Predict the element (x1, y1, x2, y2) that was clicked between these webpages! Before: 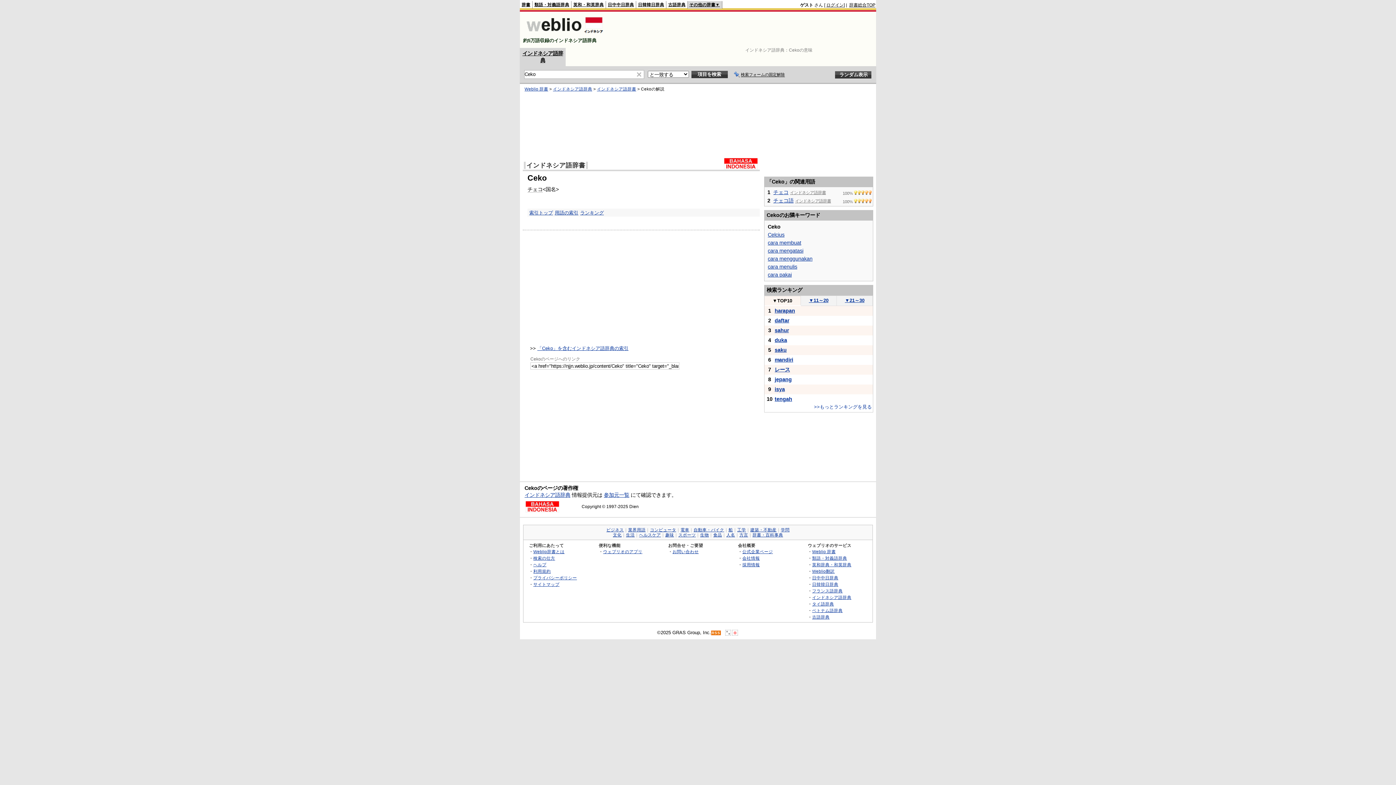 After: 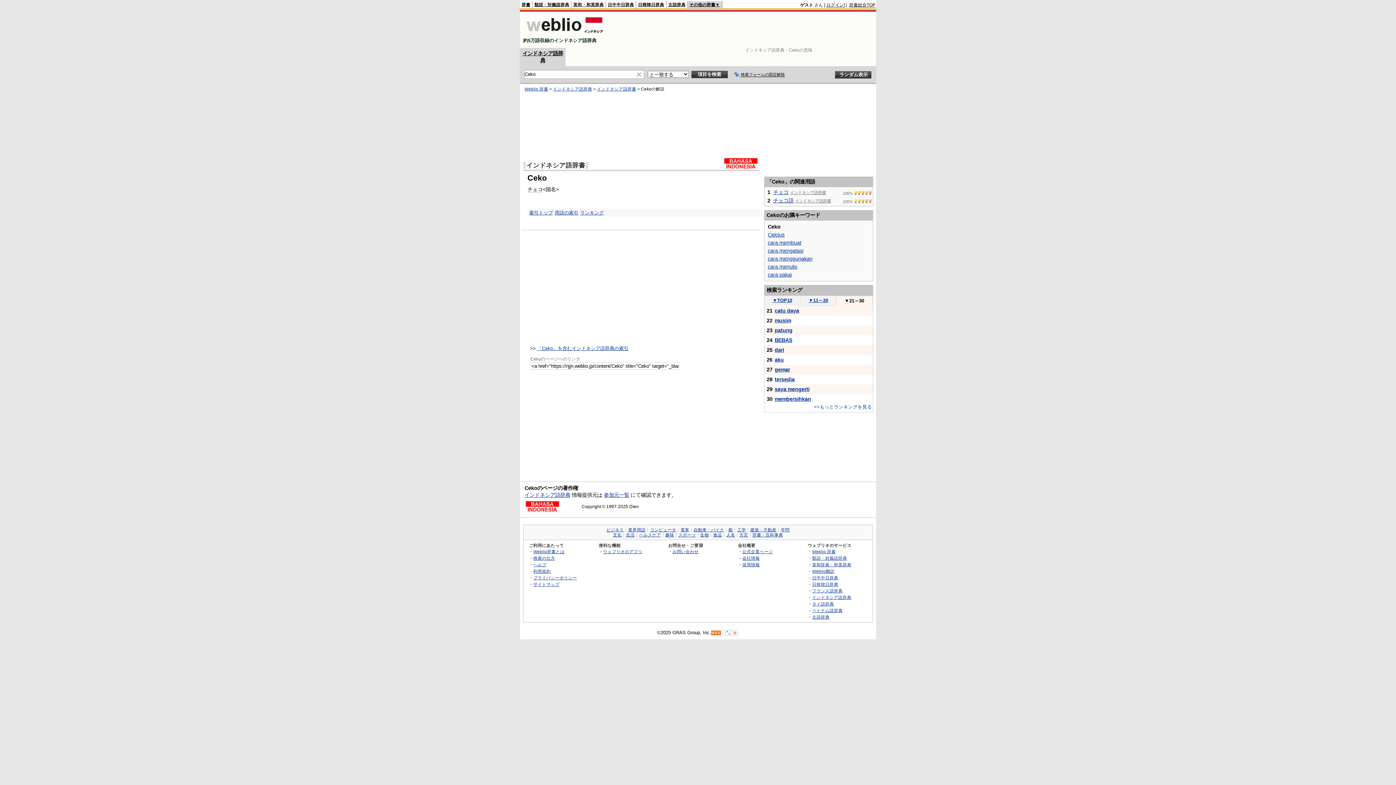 Action: label: ▼21～30 bbox: (845, 297, 864, 303)